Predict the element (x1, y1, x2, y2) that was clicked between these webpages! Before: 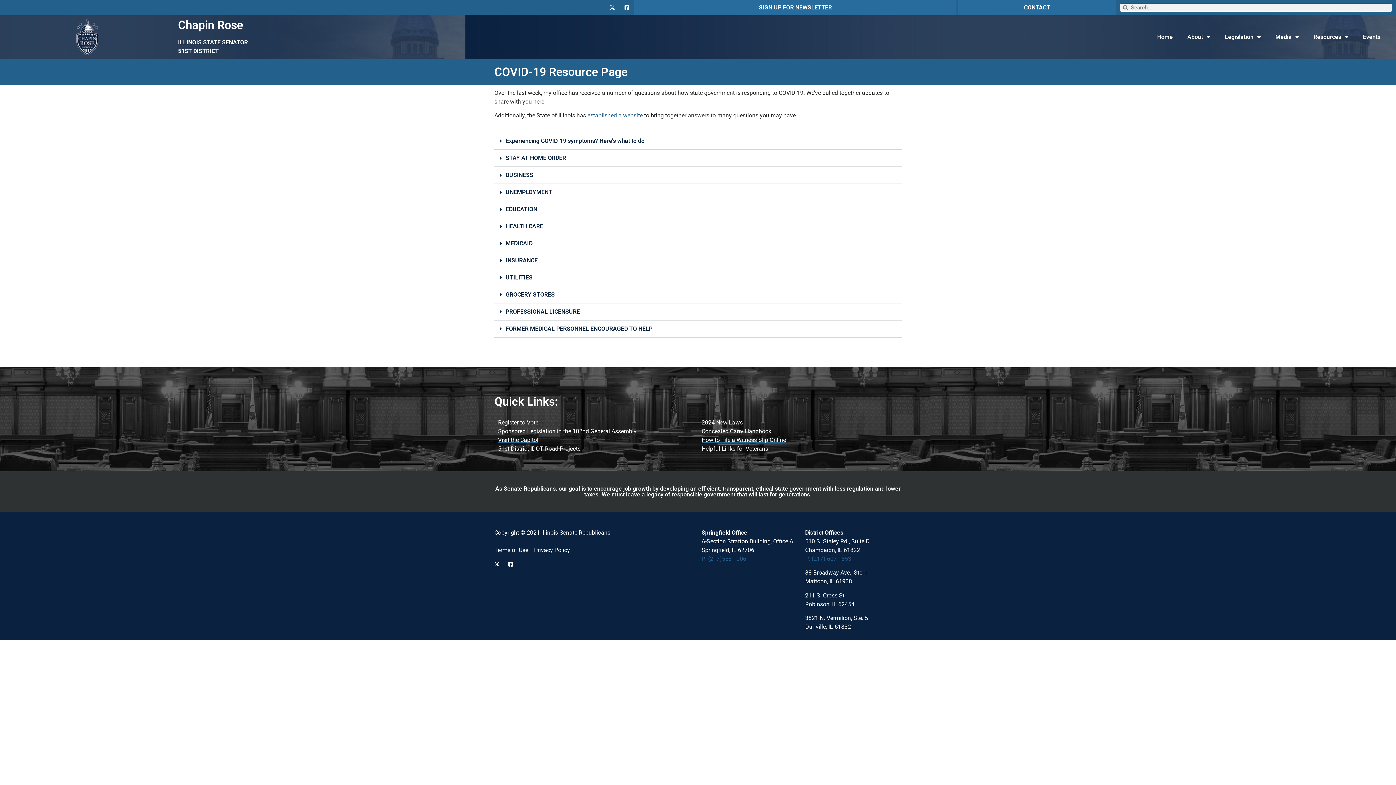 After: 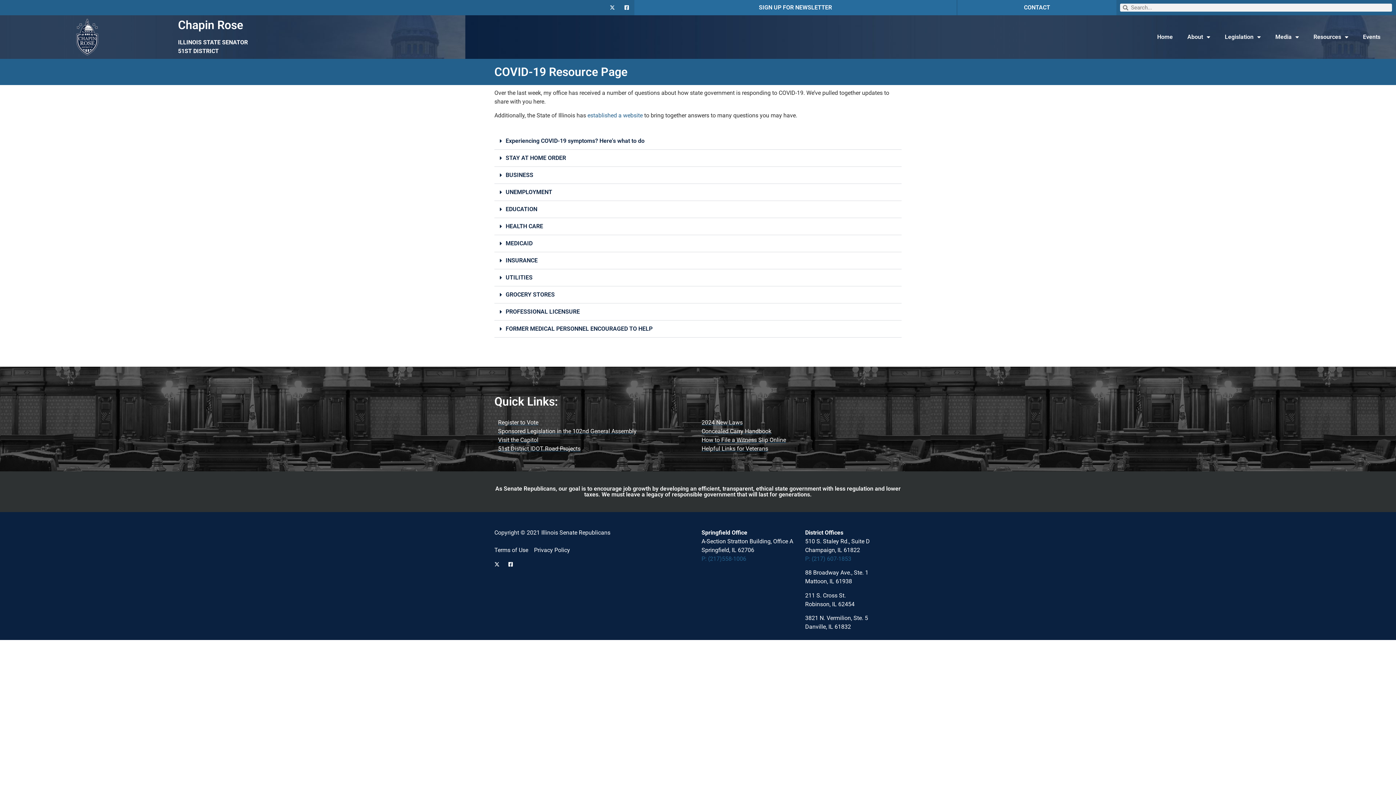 Action: bbox: (508, 562, 516, 567)